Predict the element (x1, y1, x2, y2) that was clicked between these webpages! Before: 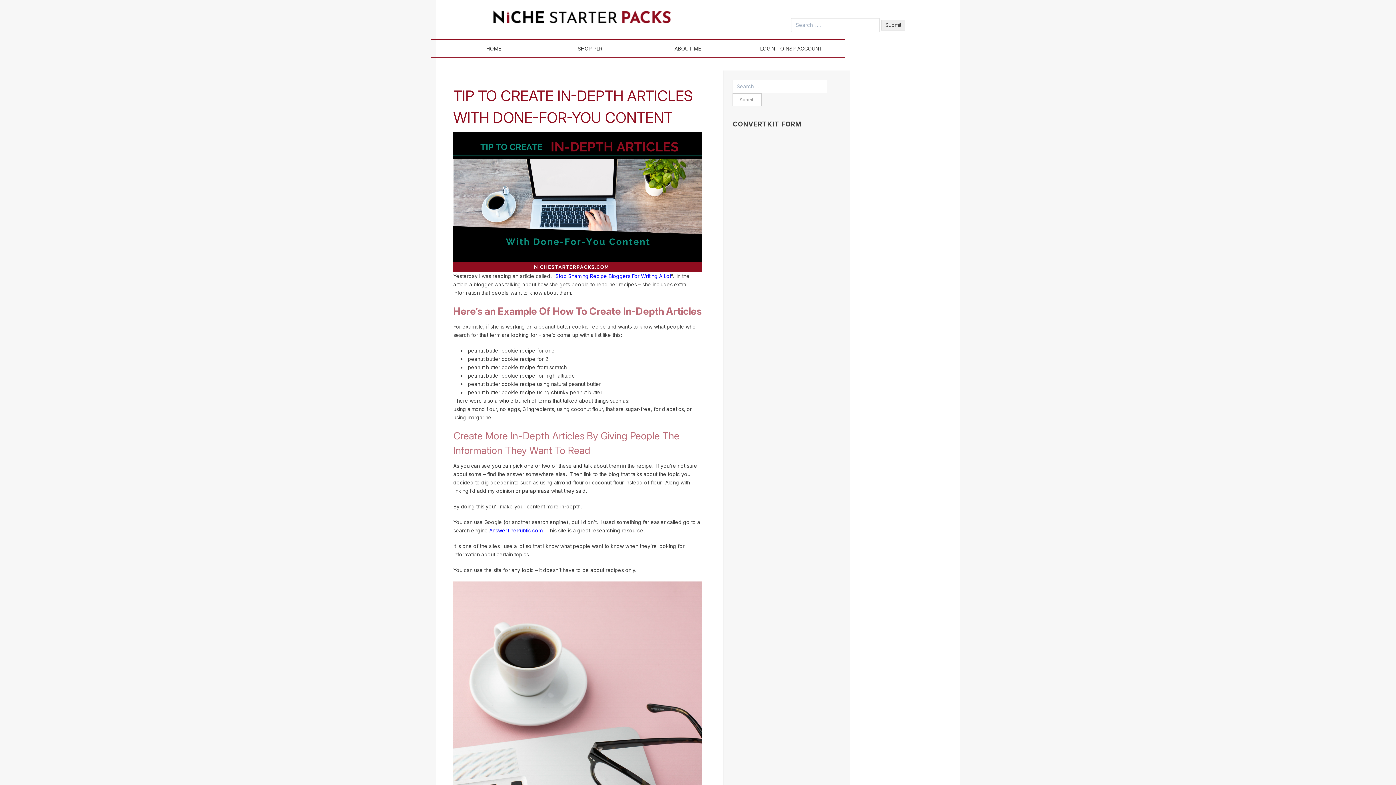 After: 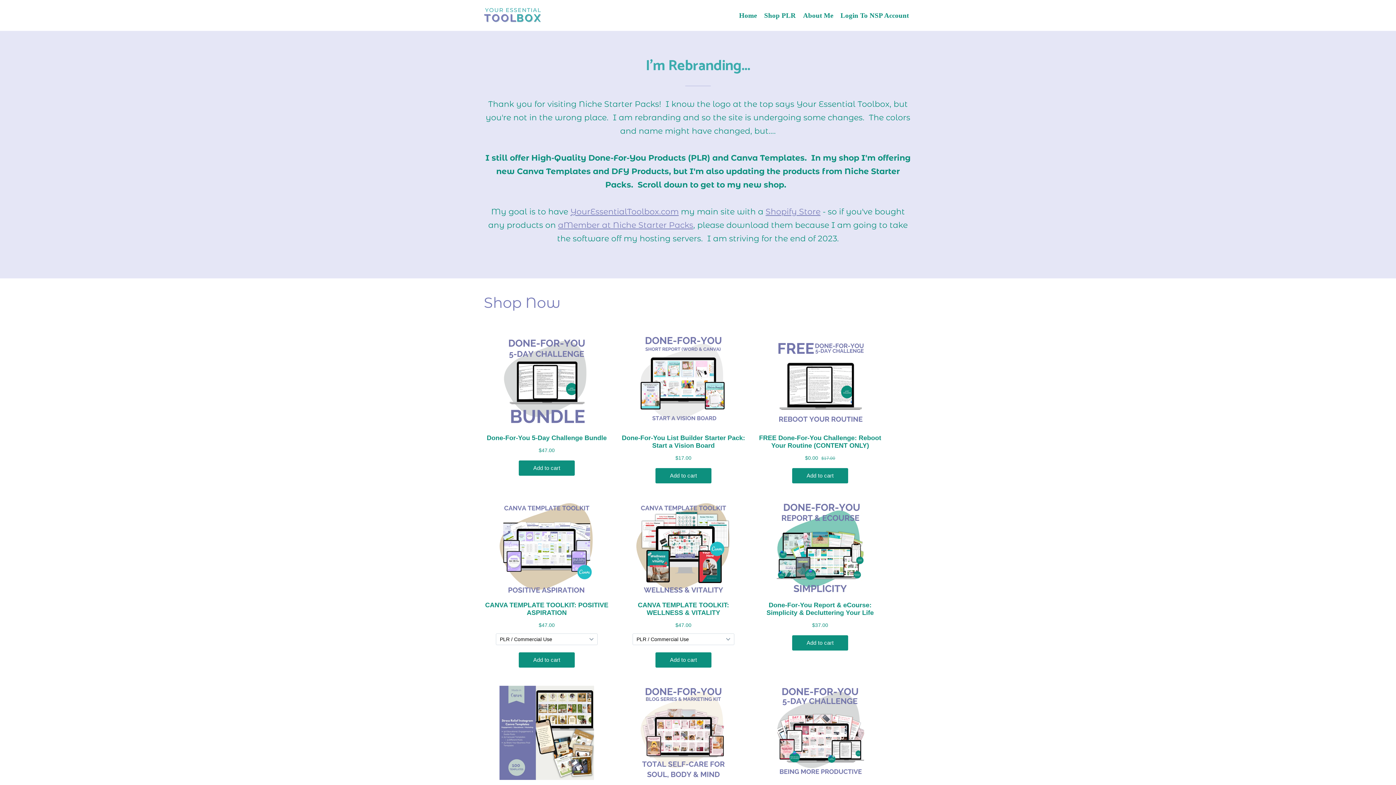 Action: bbox: (490, 7, 764, 26)